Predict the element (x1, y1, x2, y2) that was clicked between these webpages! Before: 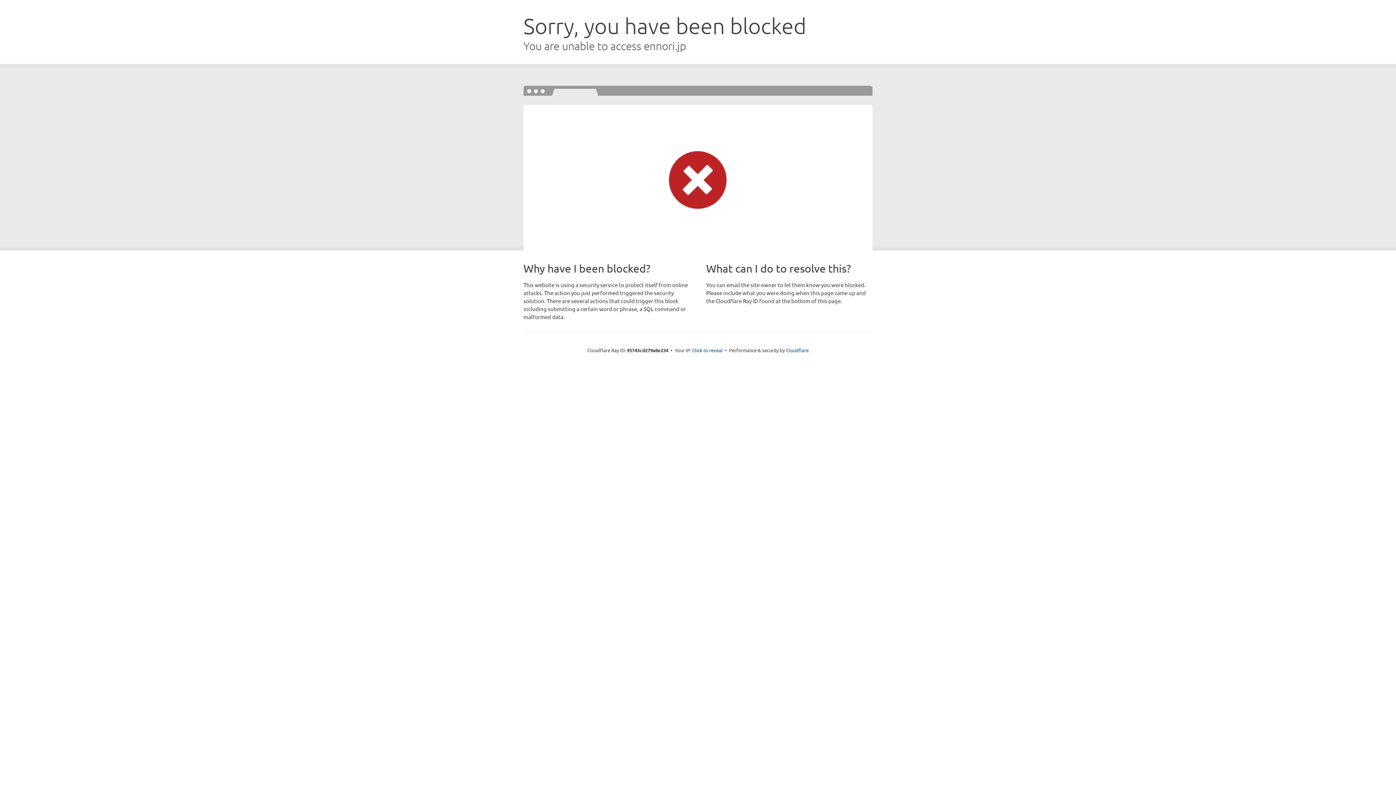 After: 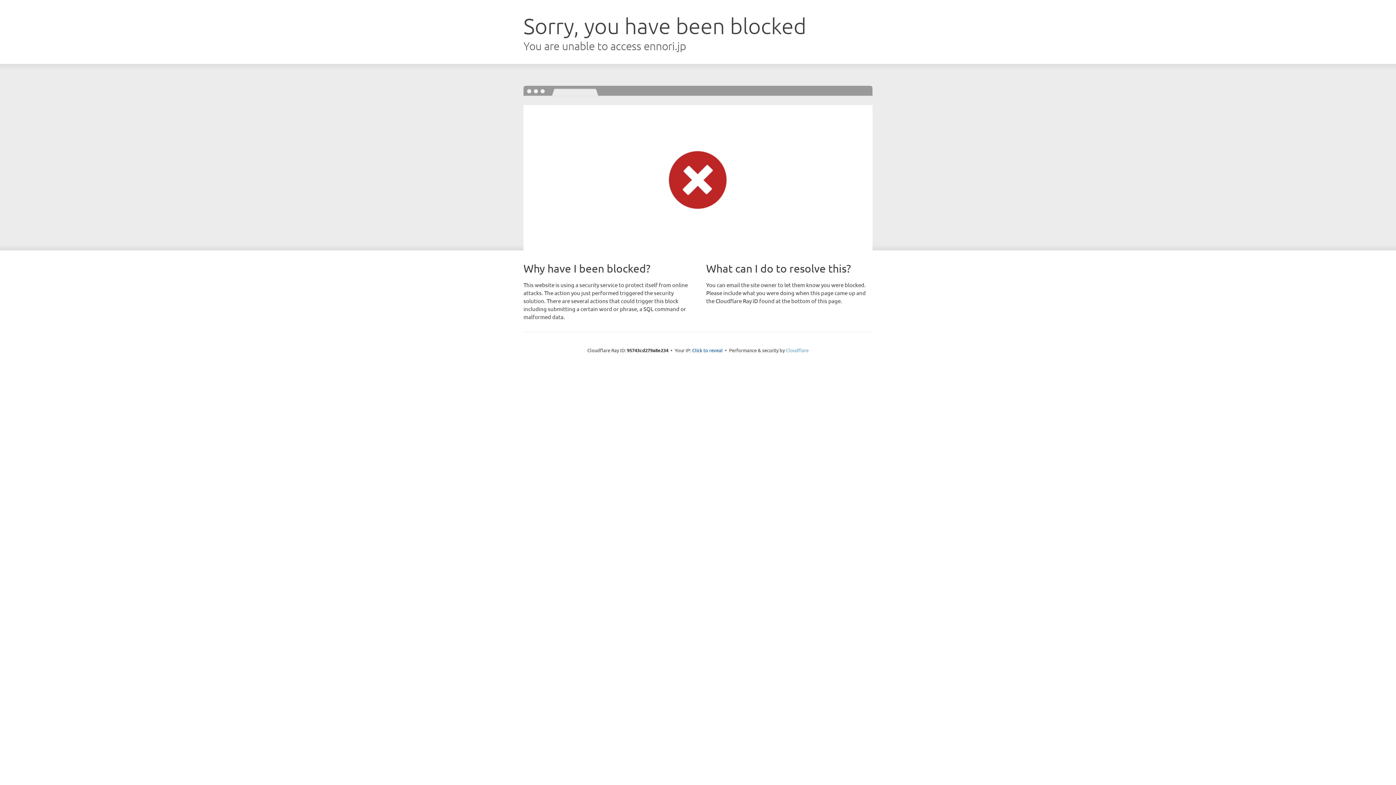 Action: label: Cloudflare bbox: (786, 347, 808, 353)